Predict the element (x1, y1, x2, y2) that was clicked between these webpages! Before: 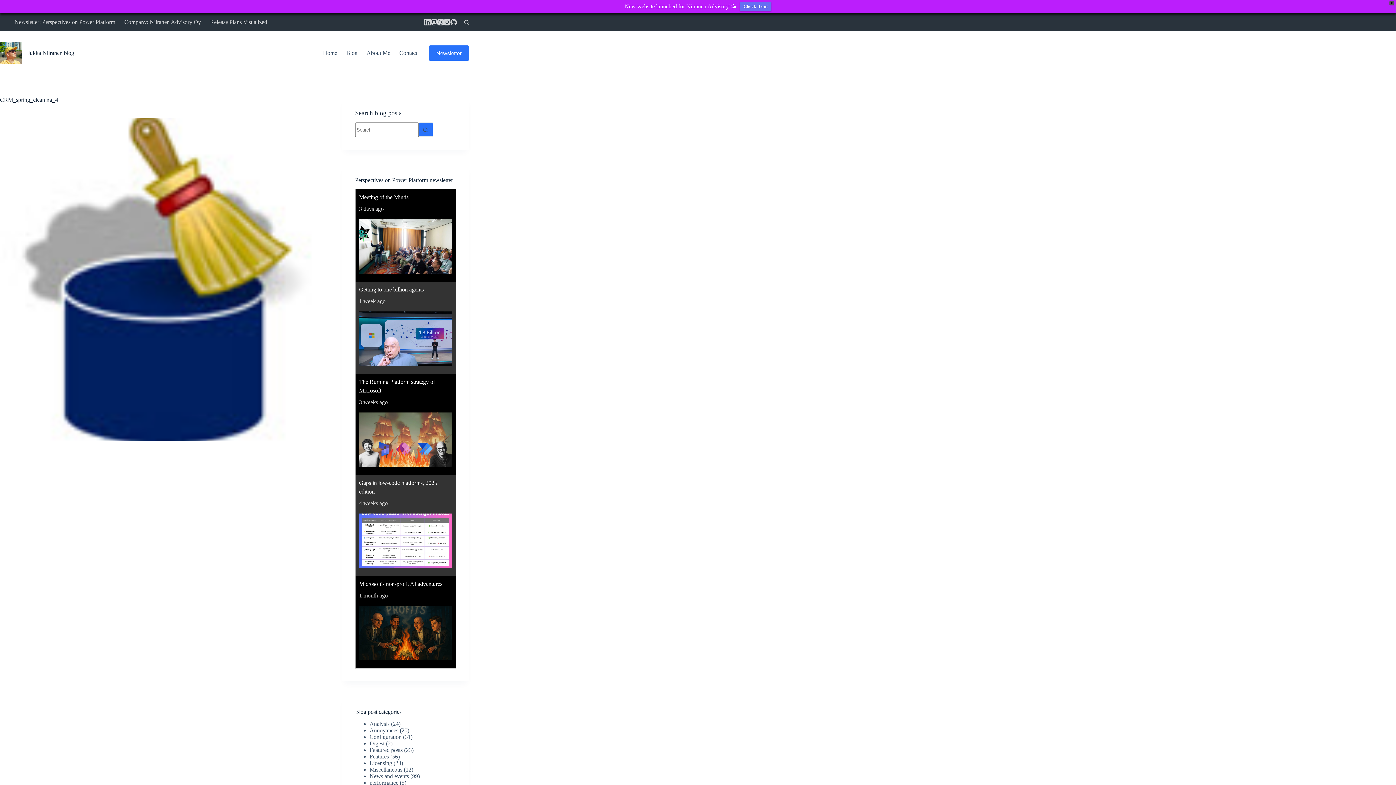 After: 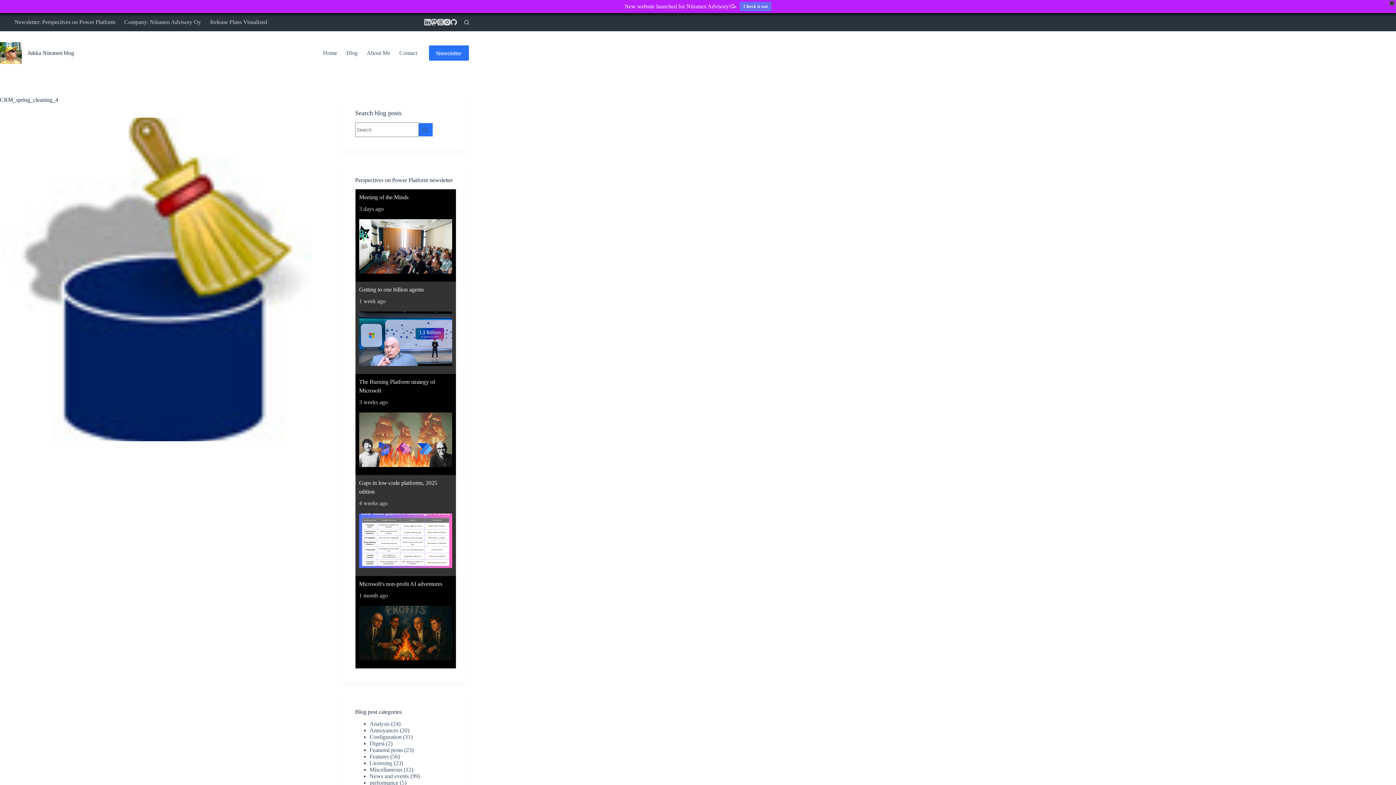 Action: bbox: (359, 581, 442, 587) label: Microsoft's non-profit AI adventures